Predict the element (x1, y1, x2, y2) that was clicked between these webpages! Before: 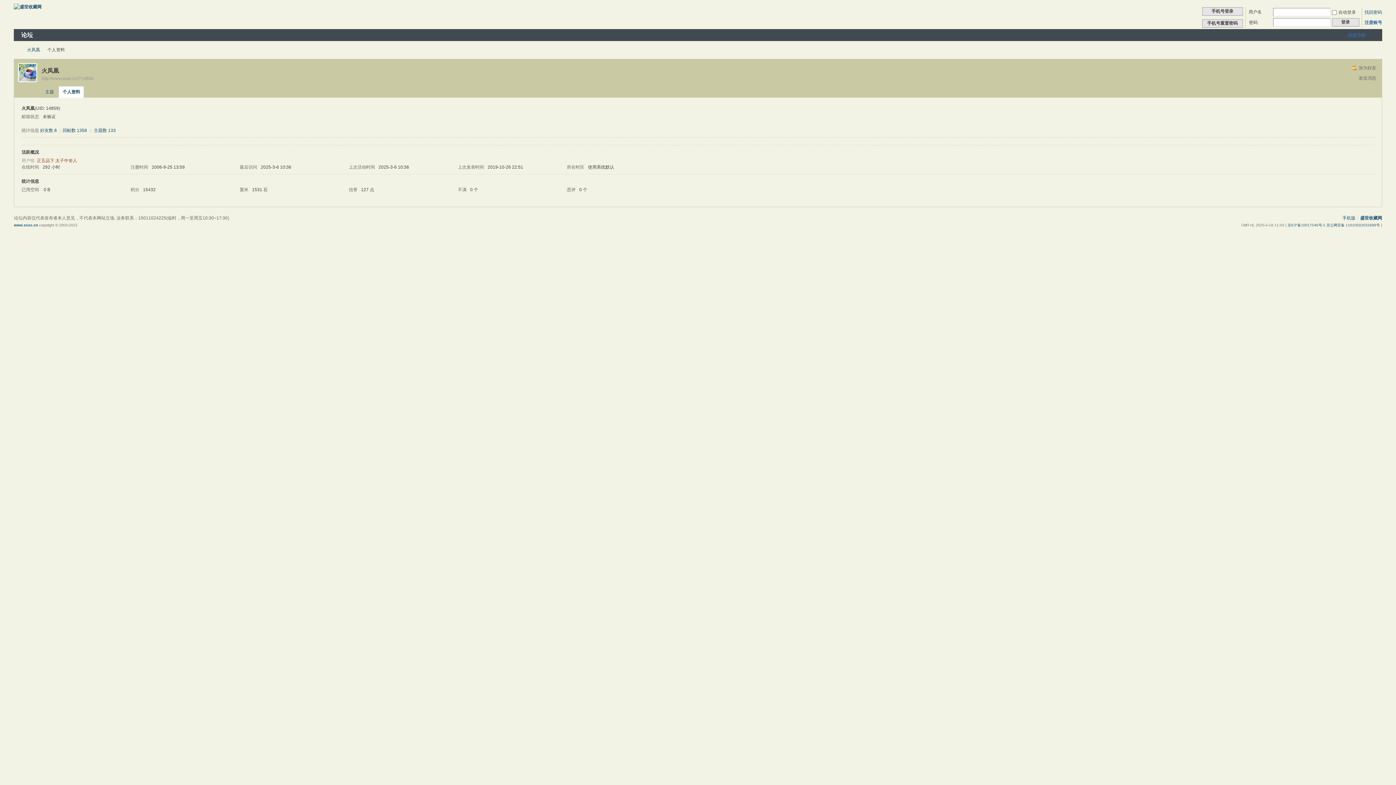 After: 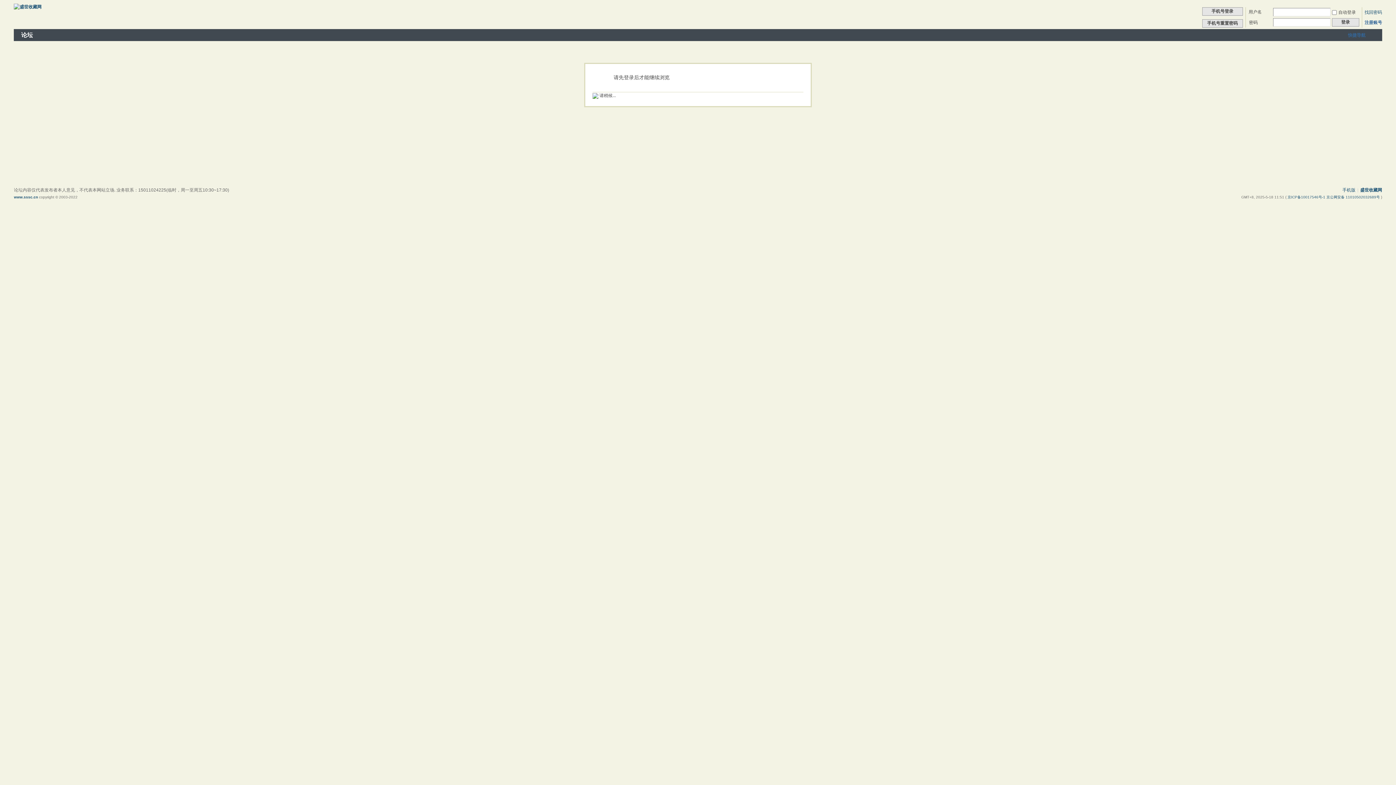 Action: bbox: (41, 86, 57, 97) label: 主题